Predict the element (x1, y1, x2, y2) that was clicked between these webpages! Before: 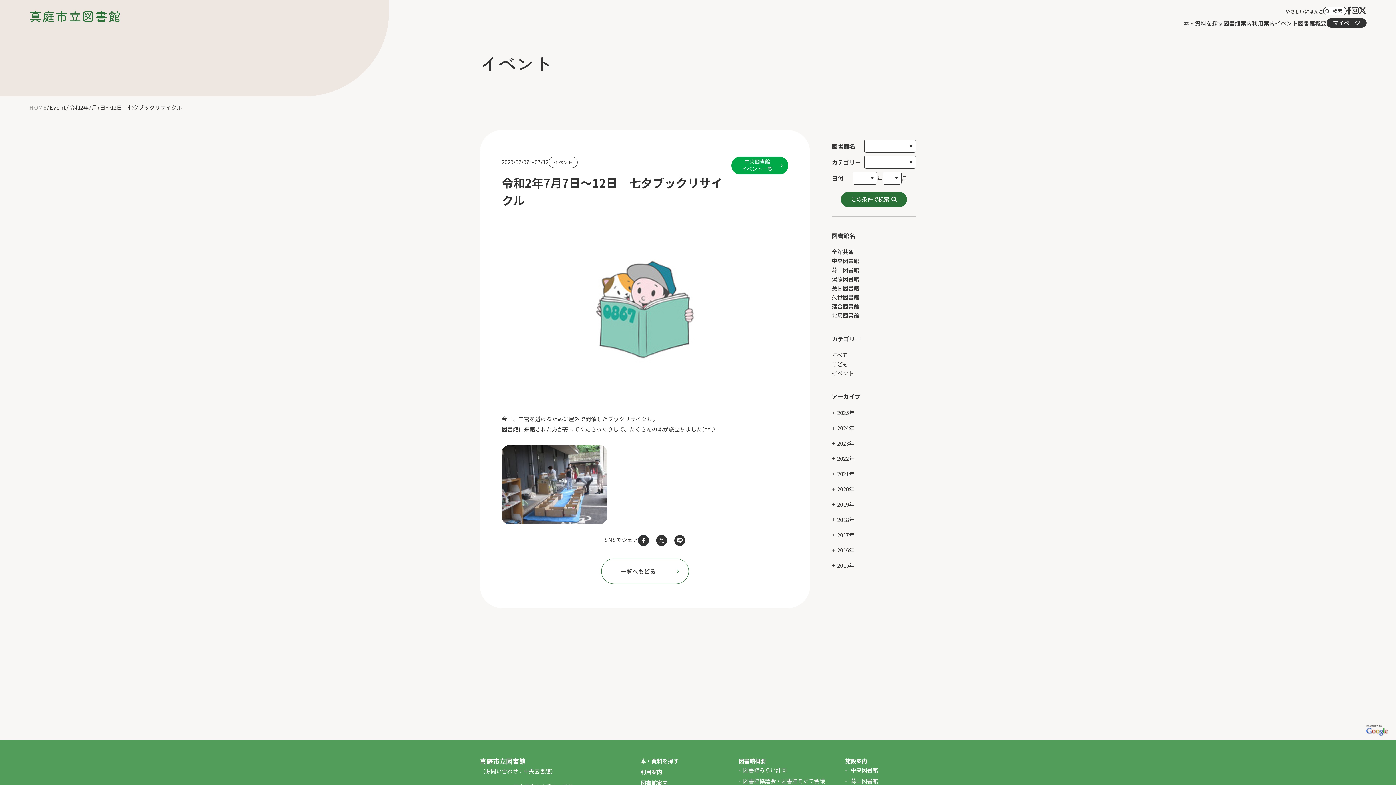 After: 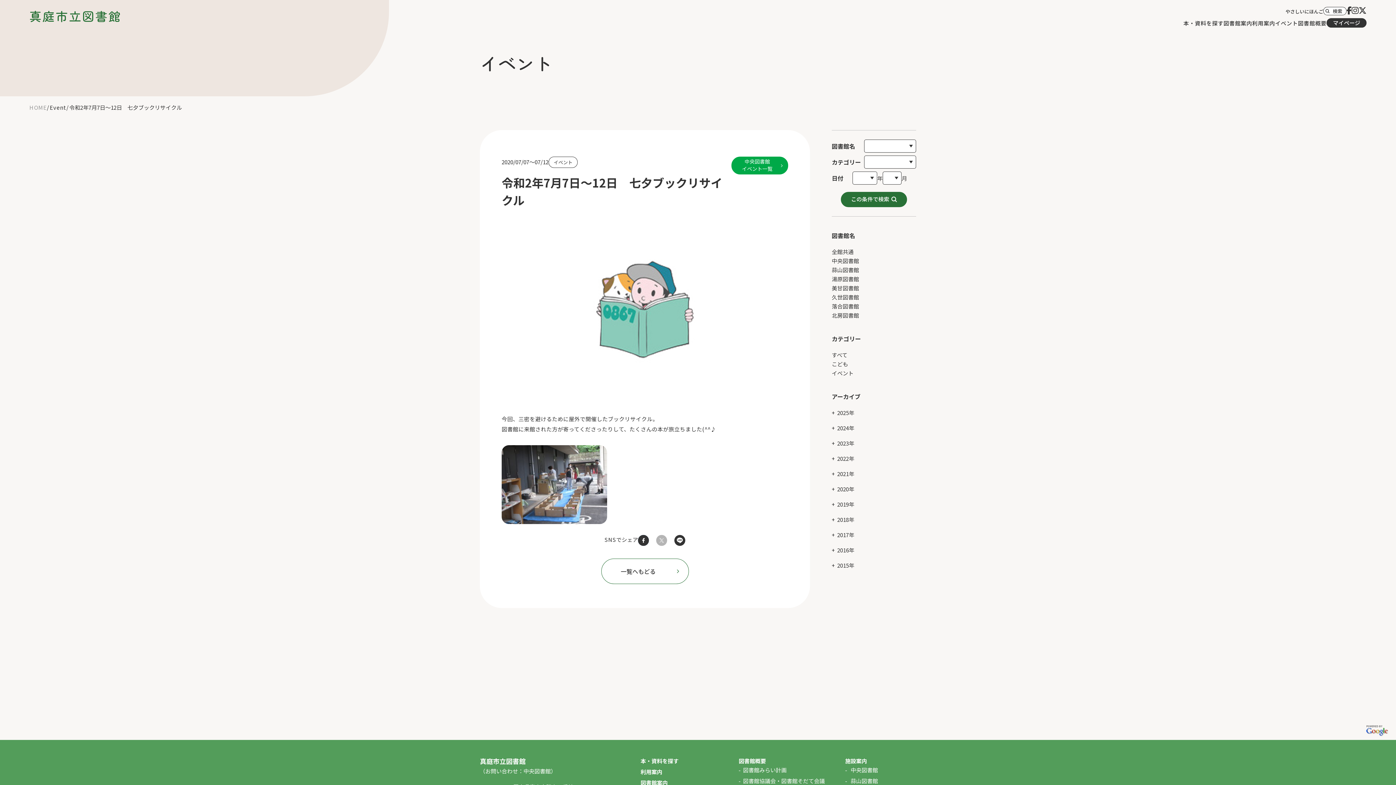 Action: bbox: (656, 535, 667, 546)